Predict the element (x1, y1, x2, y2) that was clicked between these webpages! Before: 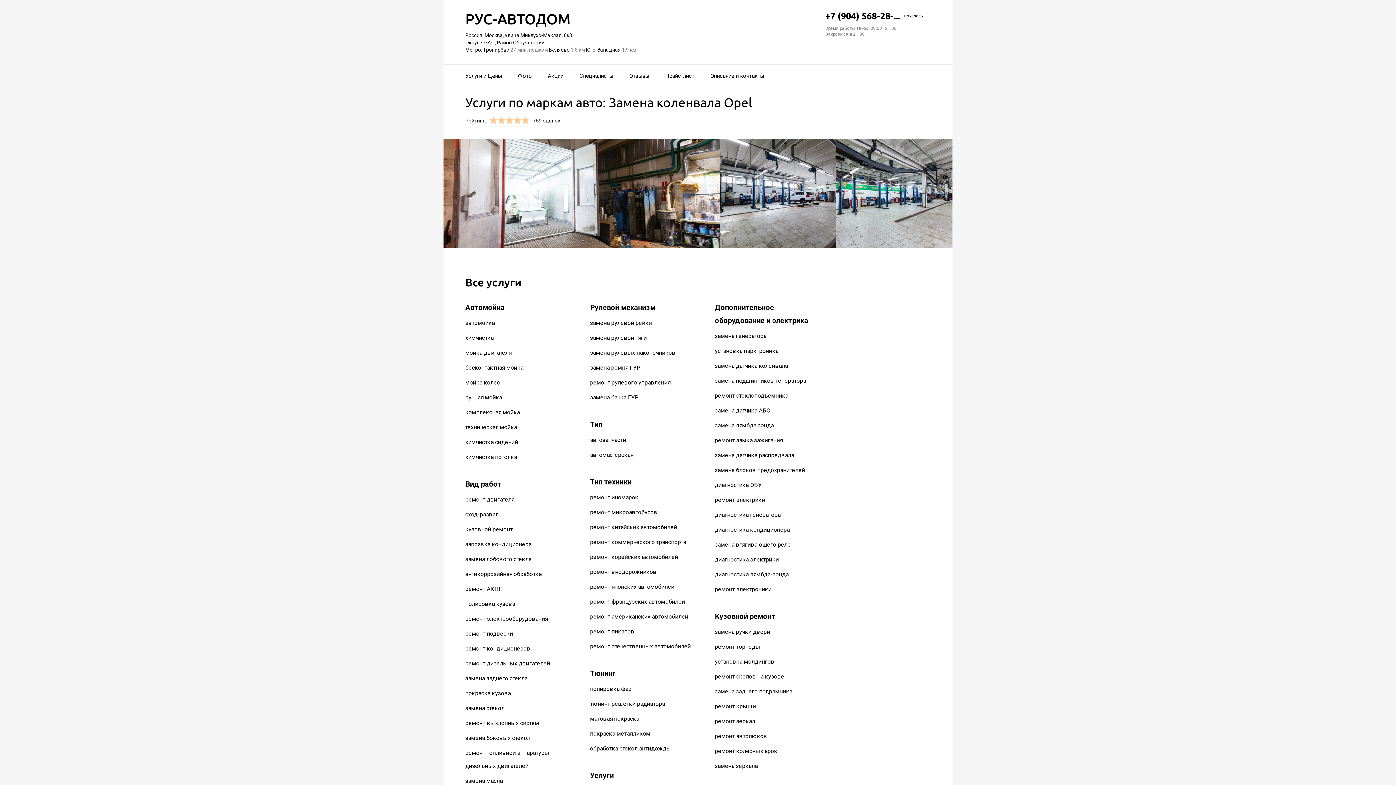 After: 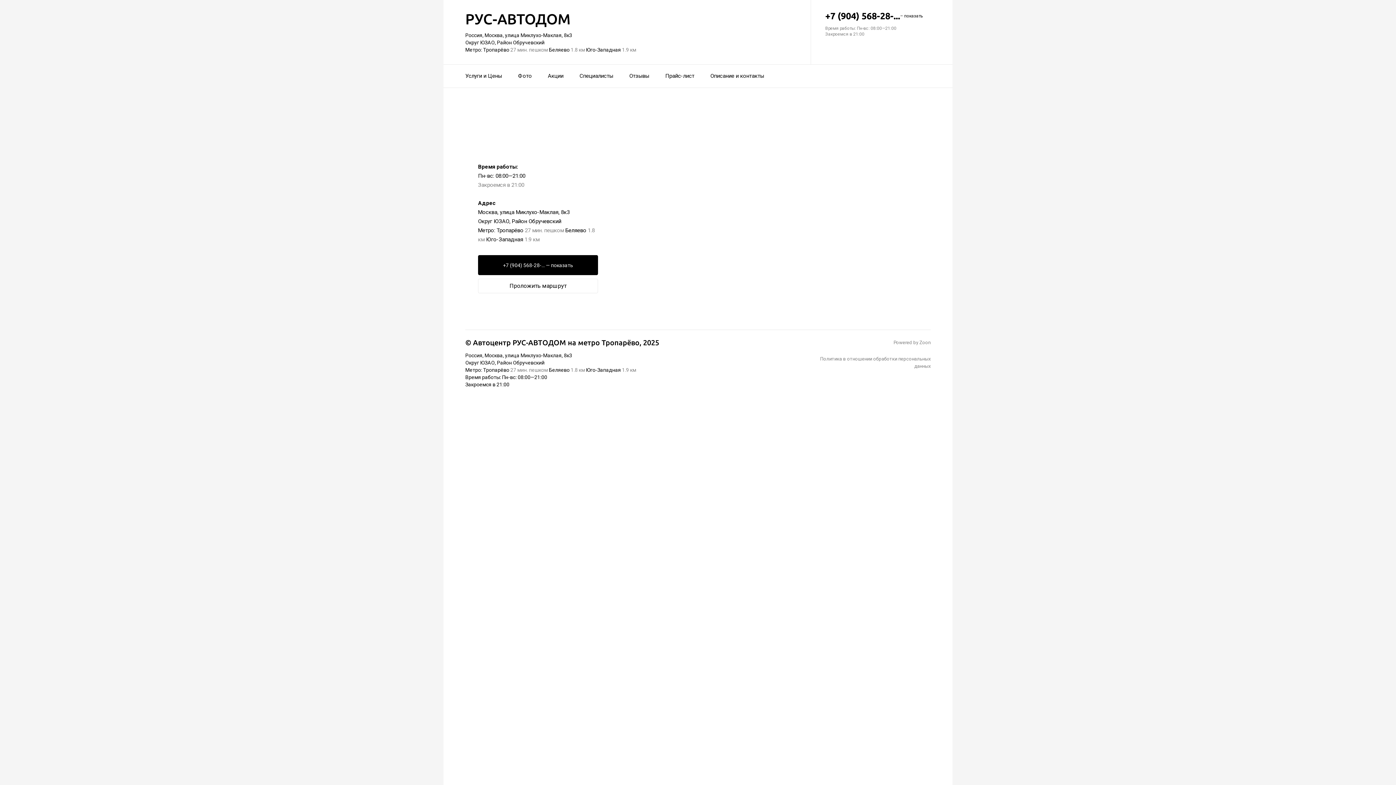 Action: bbox: (465, 32, 796, 52) label: Россия, Москва, улица Миклухо-Маклая, 8к3
Округ ЮЗАО, Район Обручевский
Метро: Тропарёво 27 мин. пешком Беляево 1.8 км Юго-Западная 1.9 км